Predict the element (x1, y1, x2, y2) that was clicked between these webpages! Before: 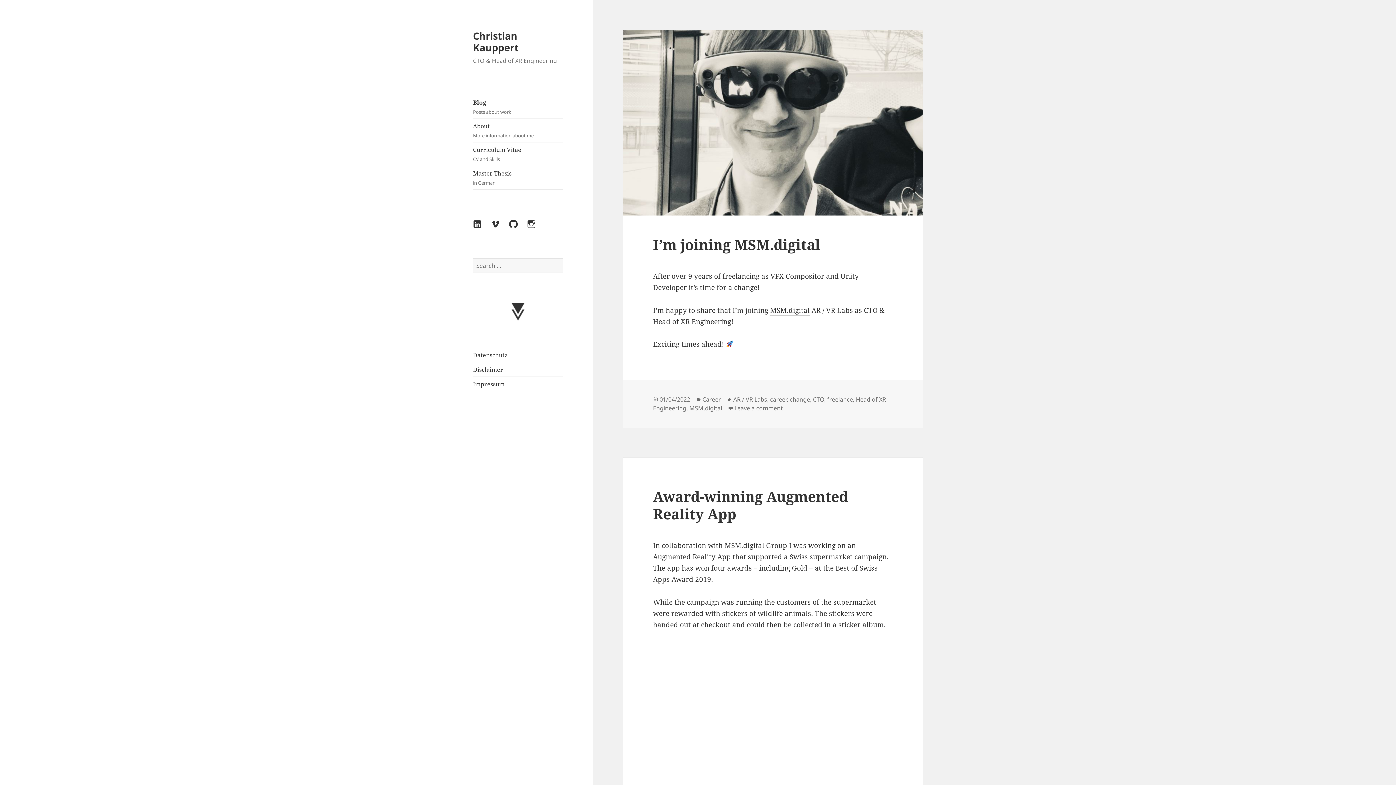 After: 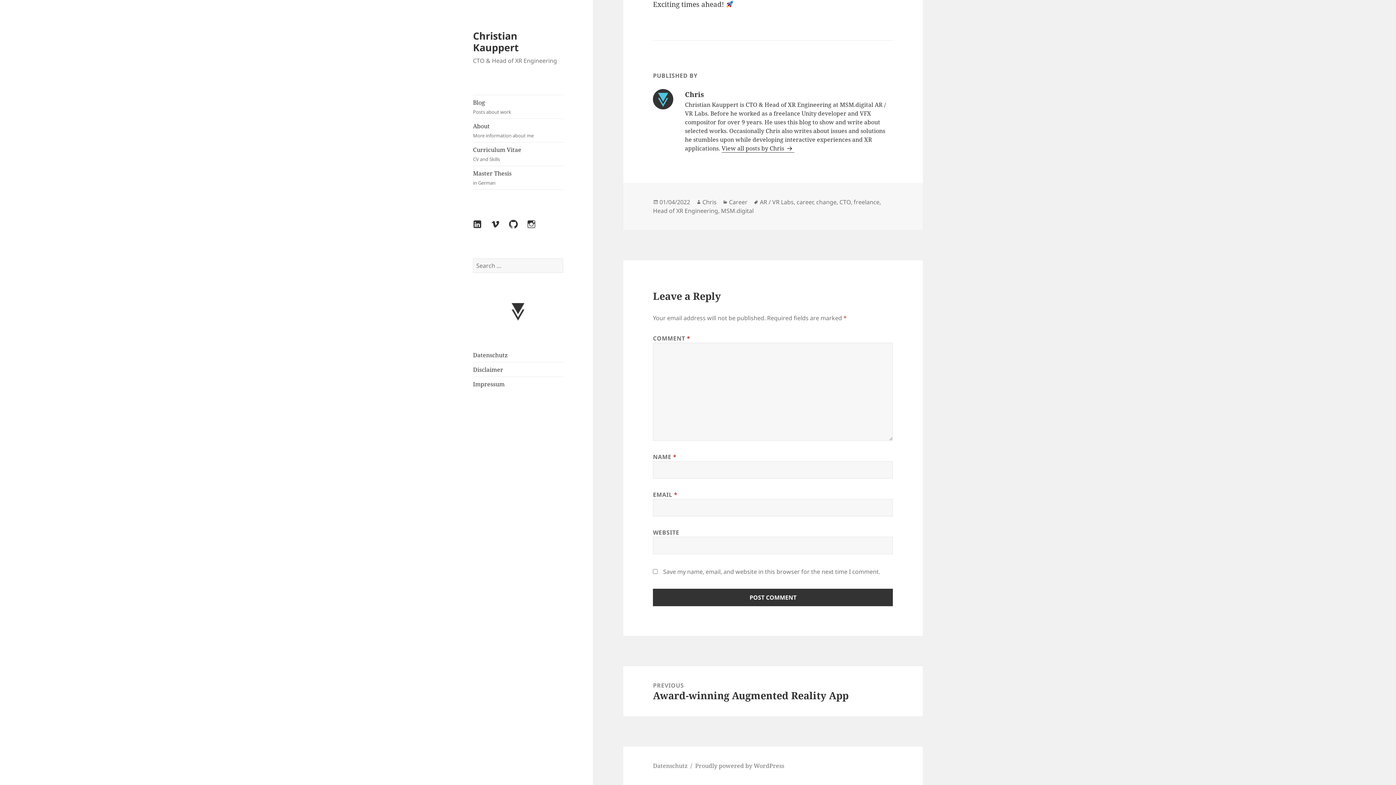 Action: label: Leave a comment
on I’m joining MSM.digital bbox: (734, 404, 782, 412)